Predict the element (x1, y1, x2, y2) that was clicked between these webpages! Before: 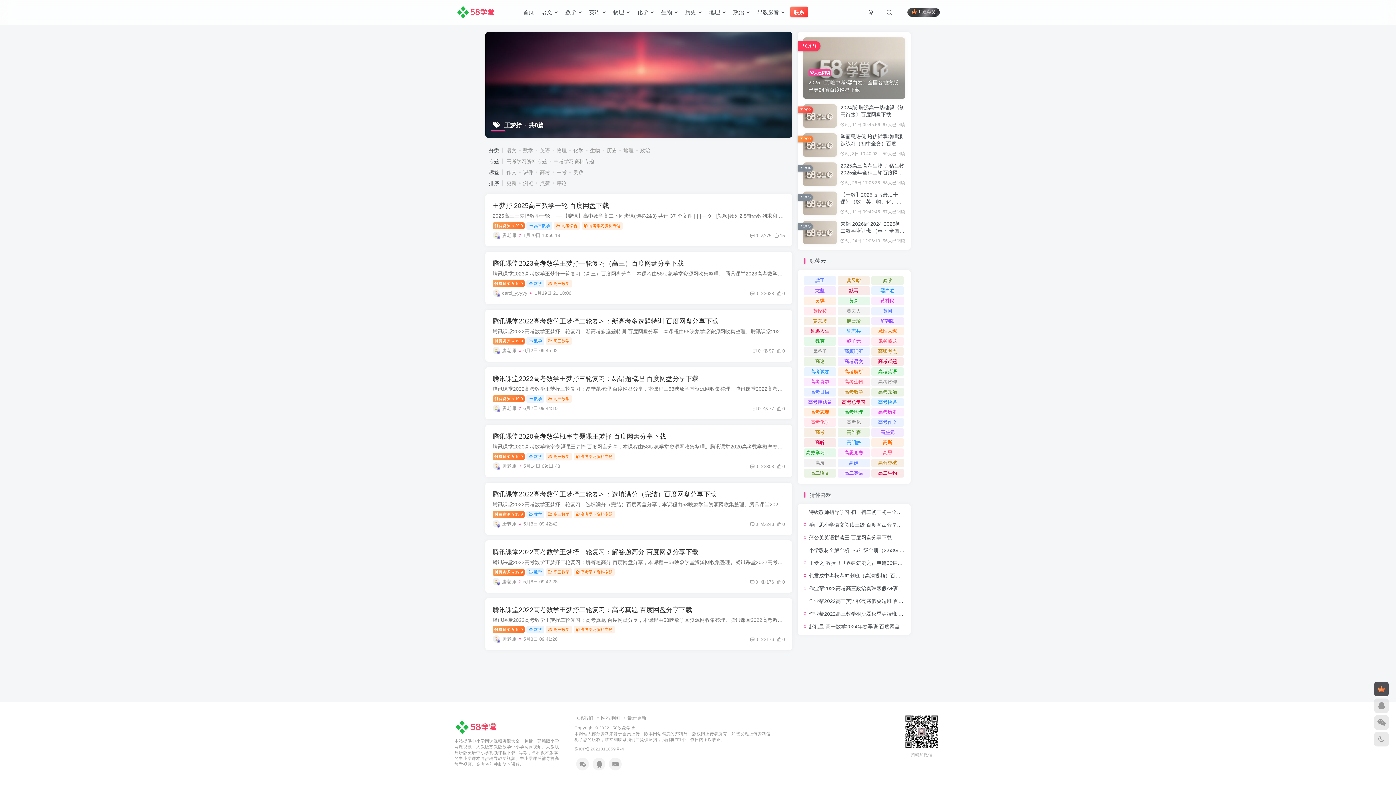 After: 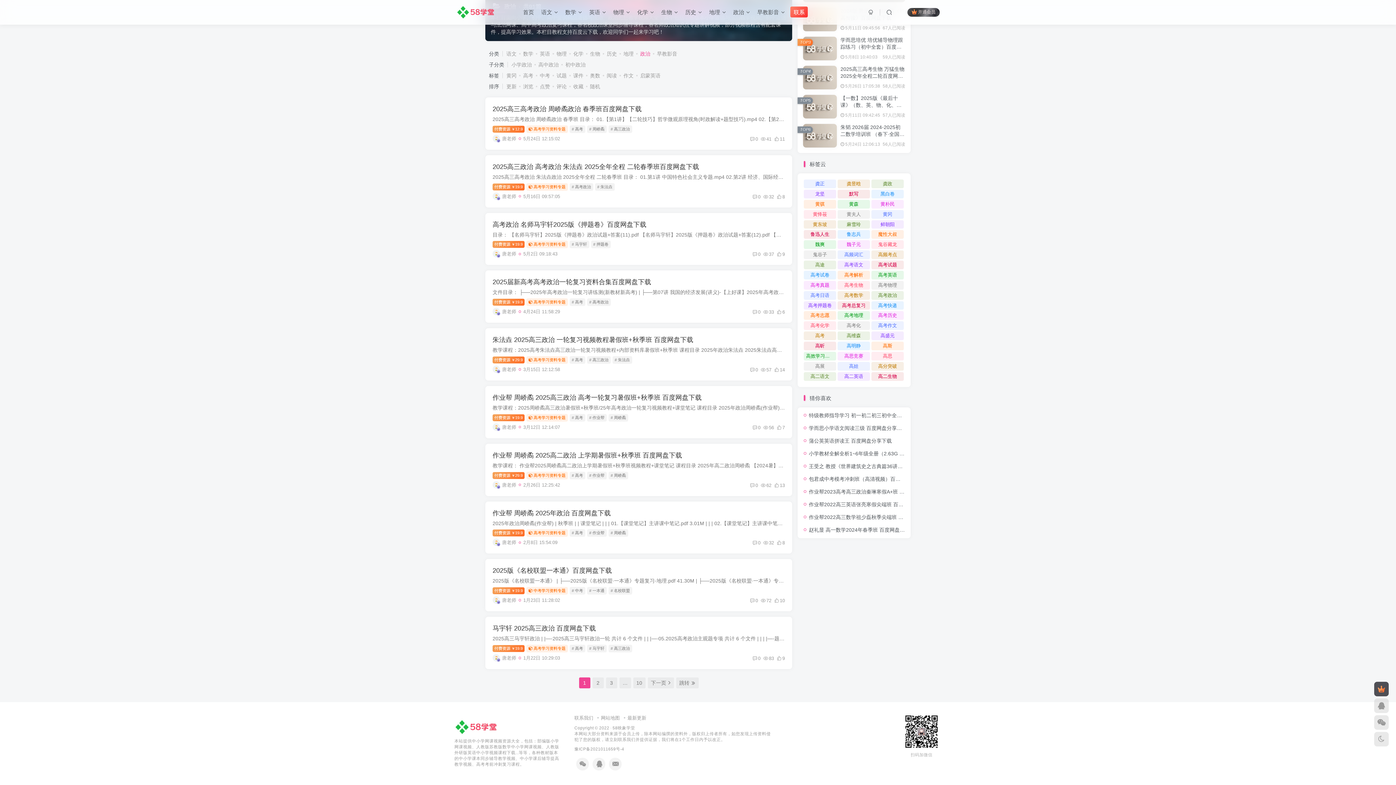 Action: label: 政治 bbox: (633, 147, 650, 153)